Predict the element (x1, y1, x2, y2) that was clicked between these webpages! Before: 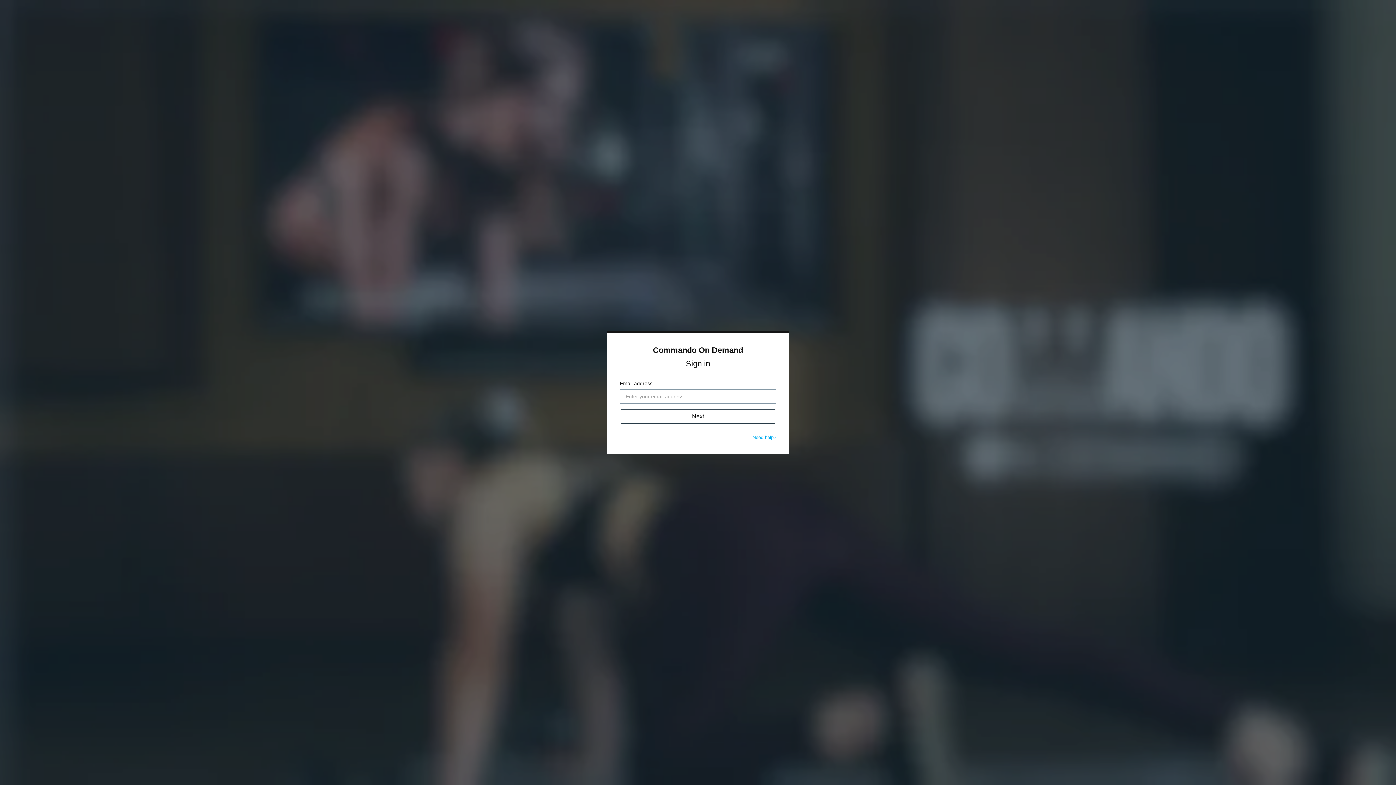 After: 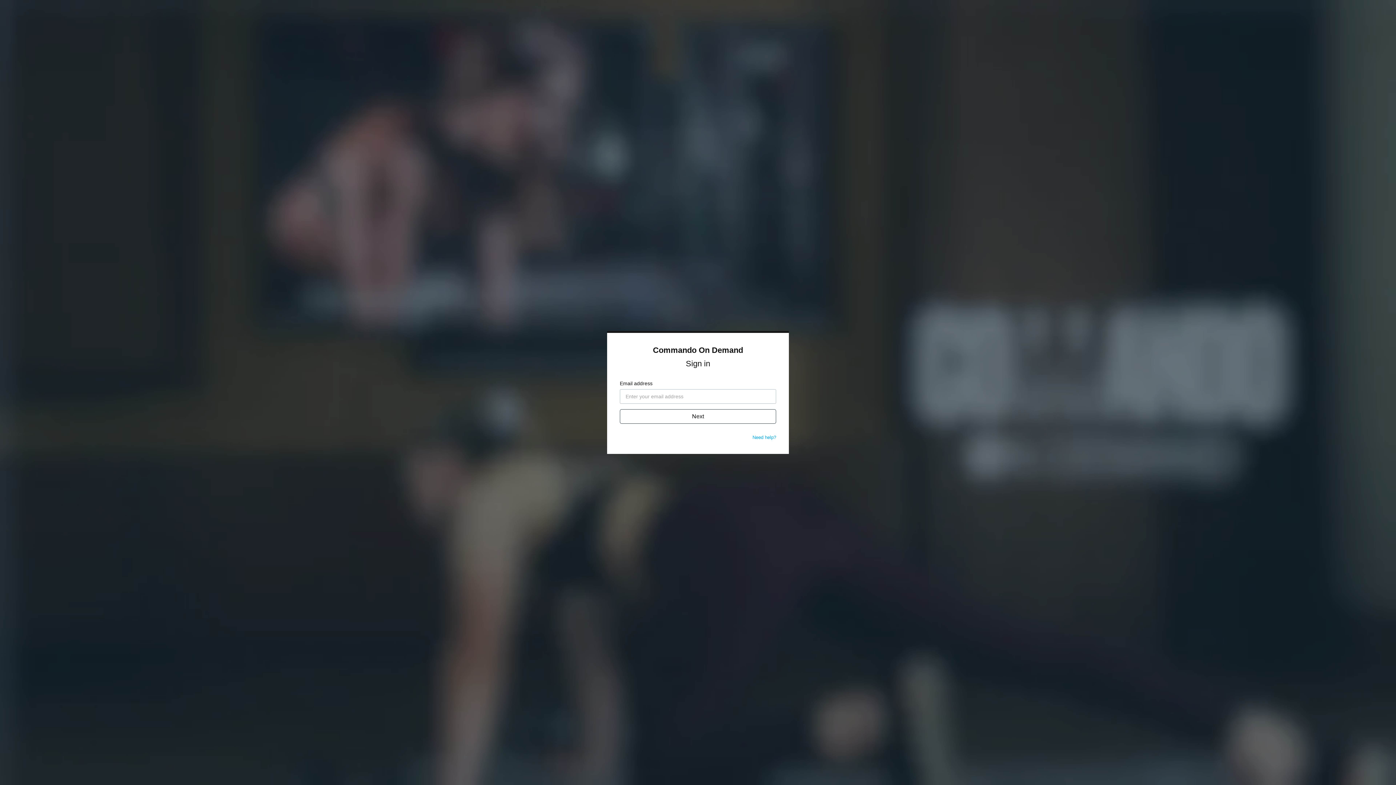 Action: label: Need help? bbox: (752, 434, 776, 440)